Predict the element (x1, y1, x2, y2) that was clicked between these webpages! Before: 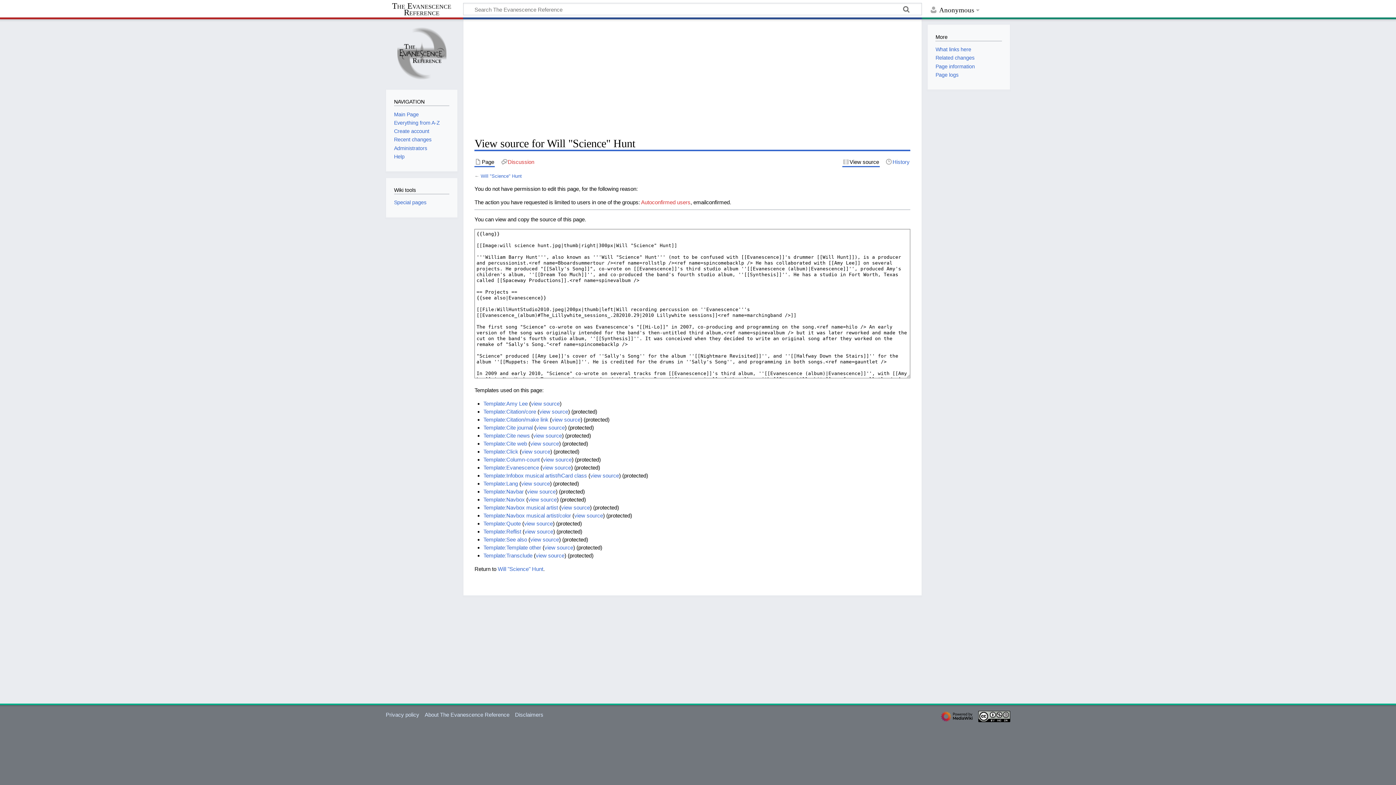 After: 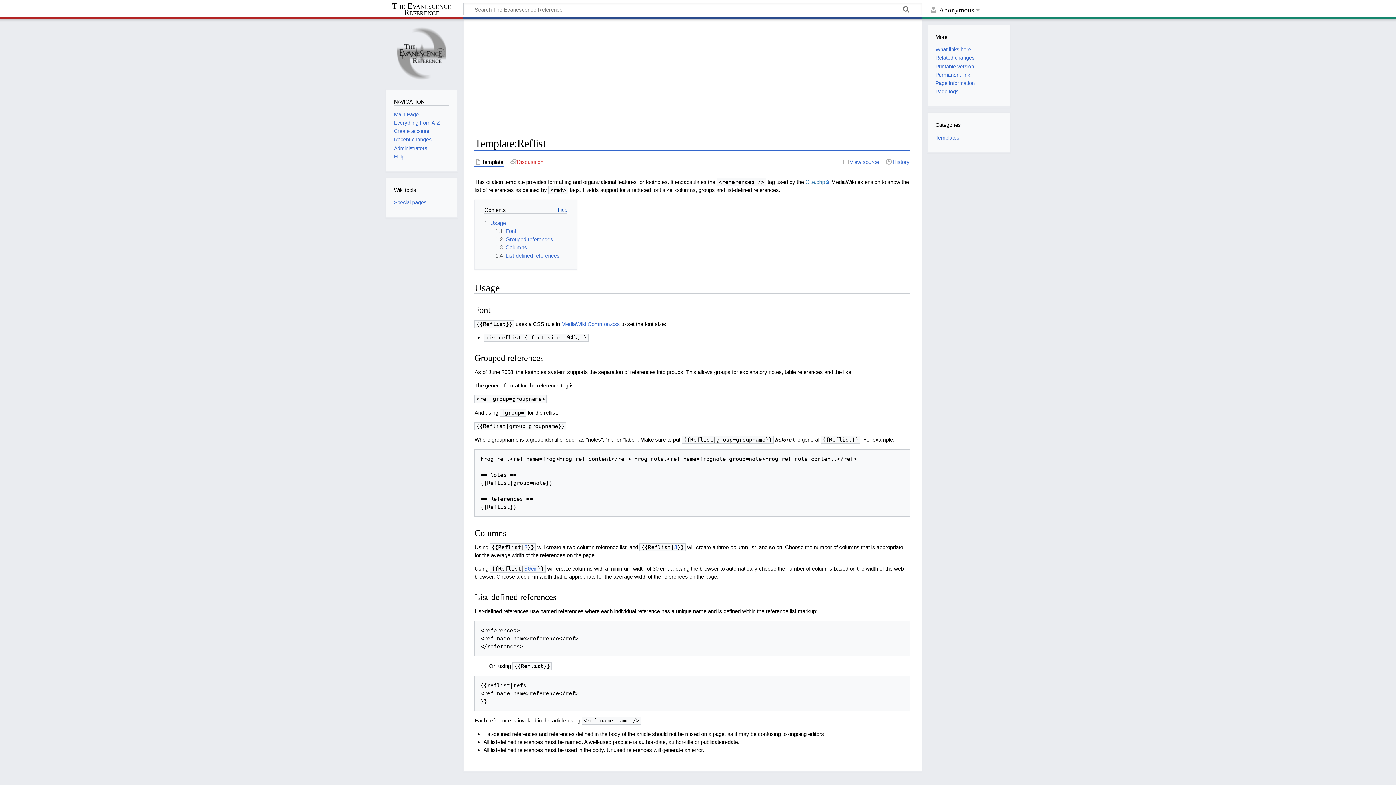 Action: bbox: (483, 528, 521, 534) label: Template:Reflist